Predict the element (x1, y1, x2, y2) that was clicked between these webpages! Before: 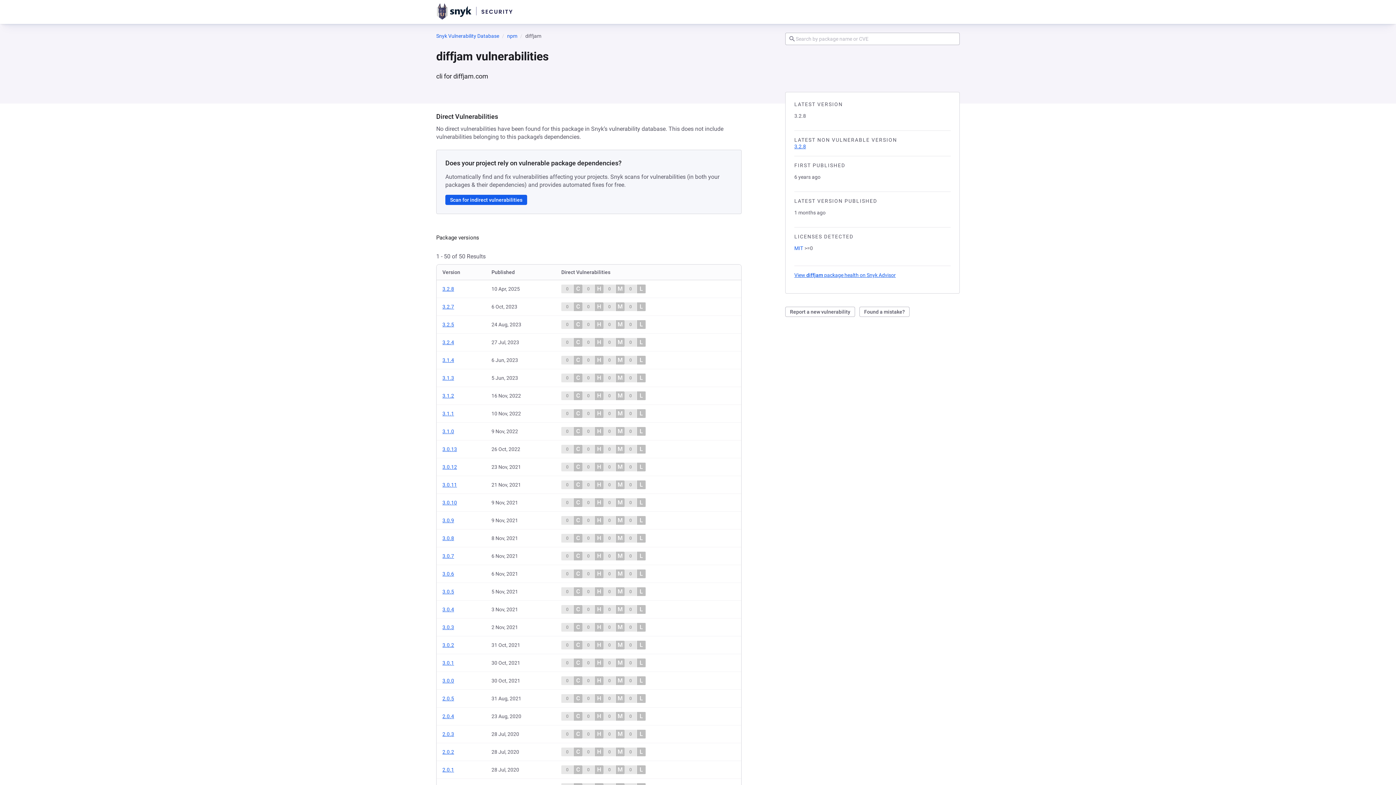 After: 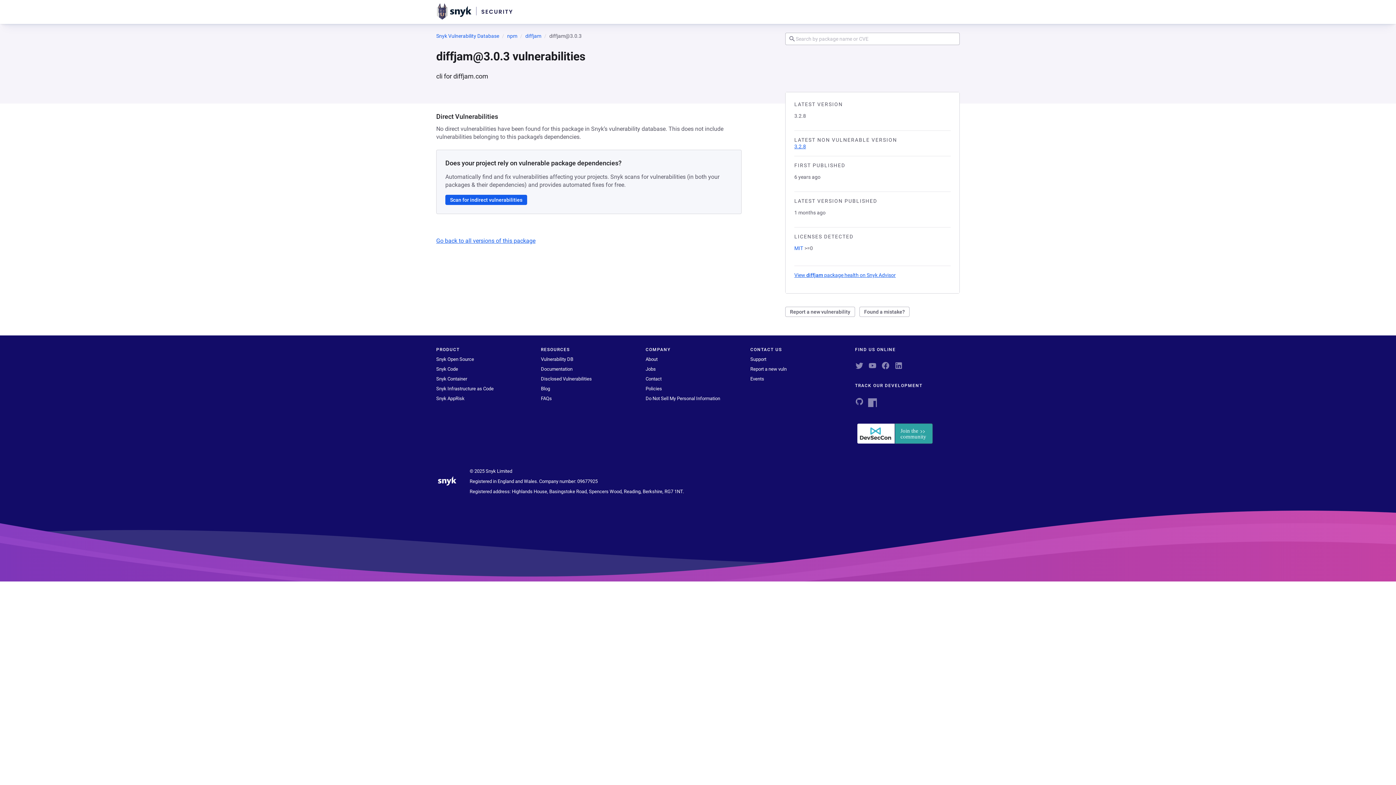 Action: bbox: (442, 624, 454, 630) label: 3.0.3